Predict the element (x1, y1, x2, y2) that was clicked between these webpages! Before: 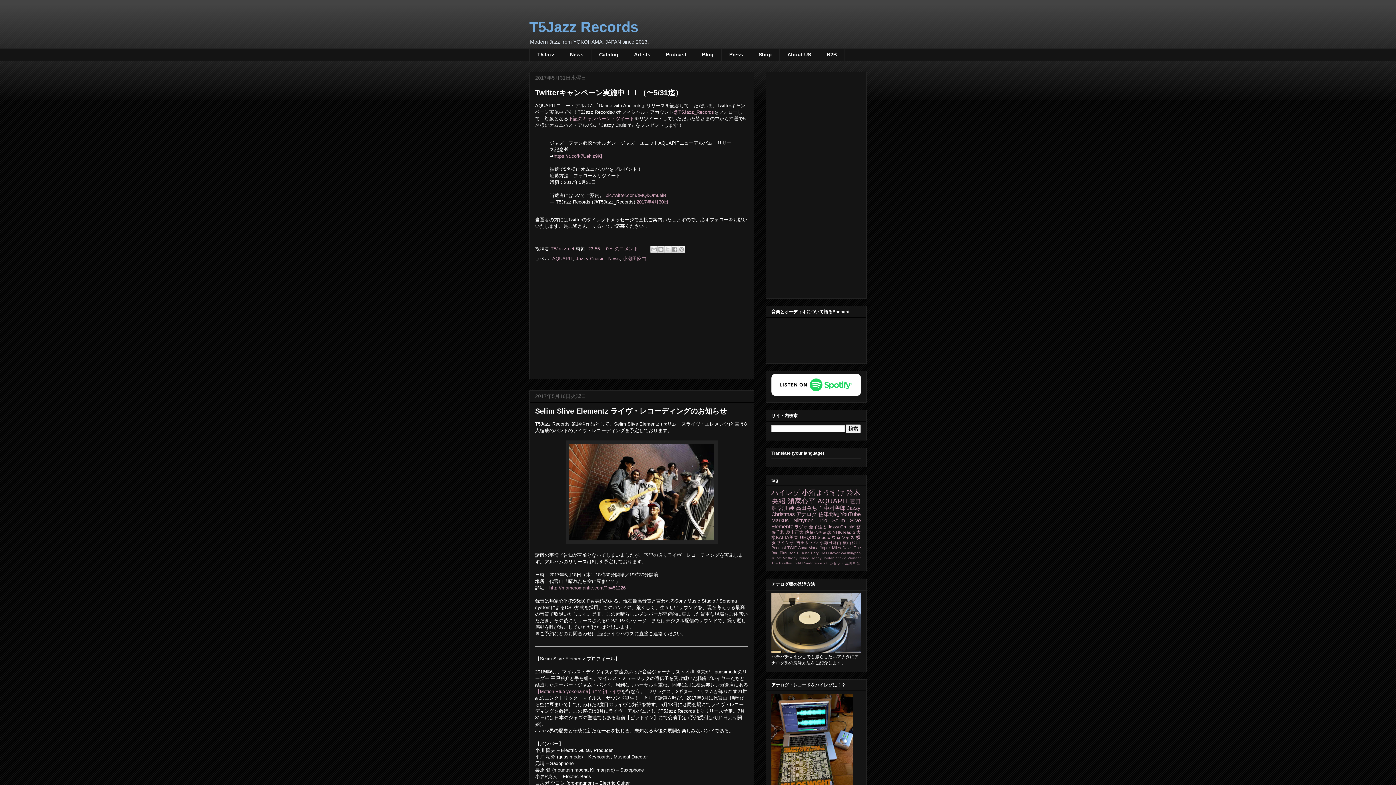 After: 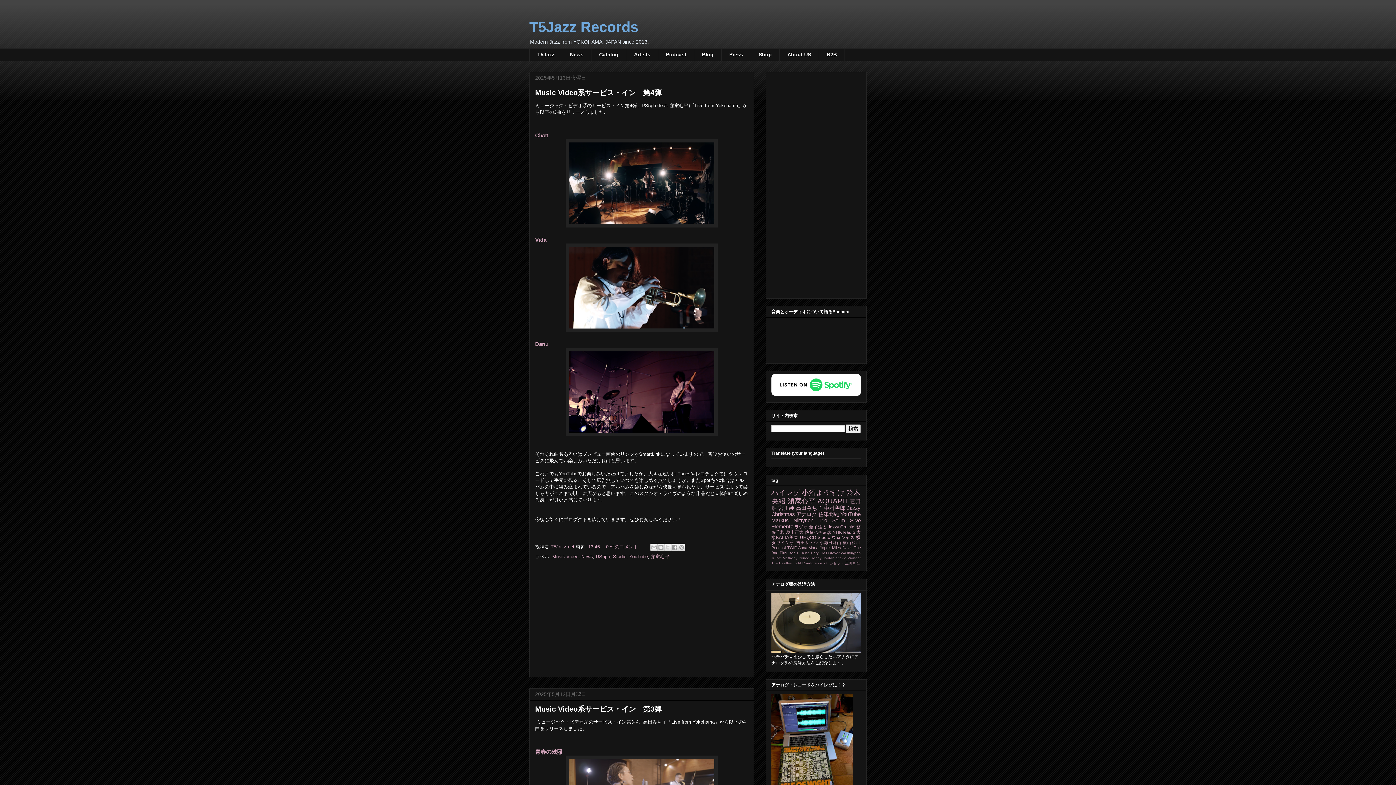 Action: label: T5Jazz Records bbox: (529, 18, 638, 34)